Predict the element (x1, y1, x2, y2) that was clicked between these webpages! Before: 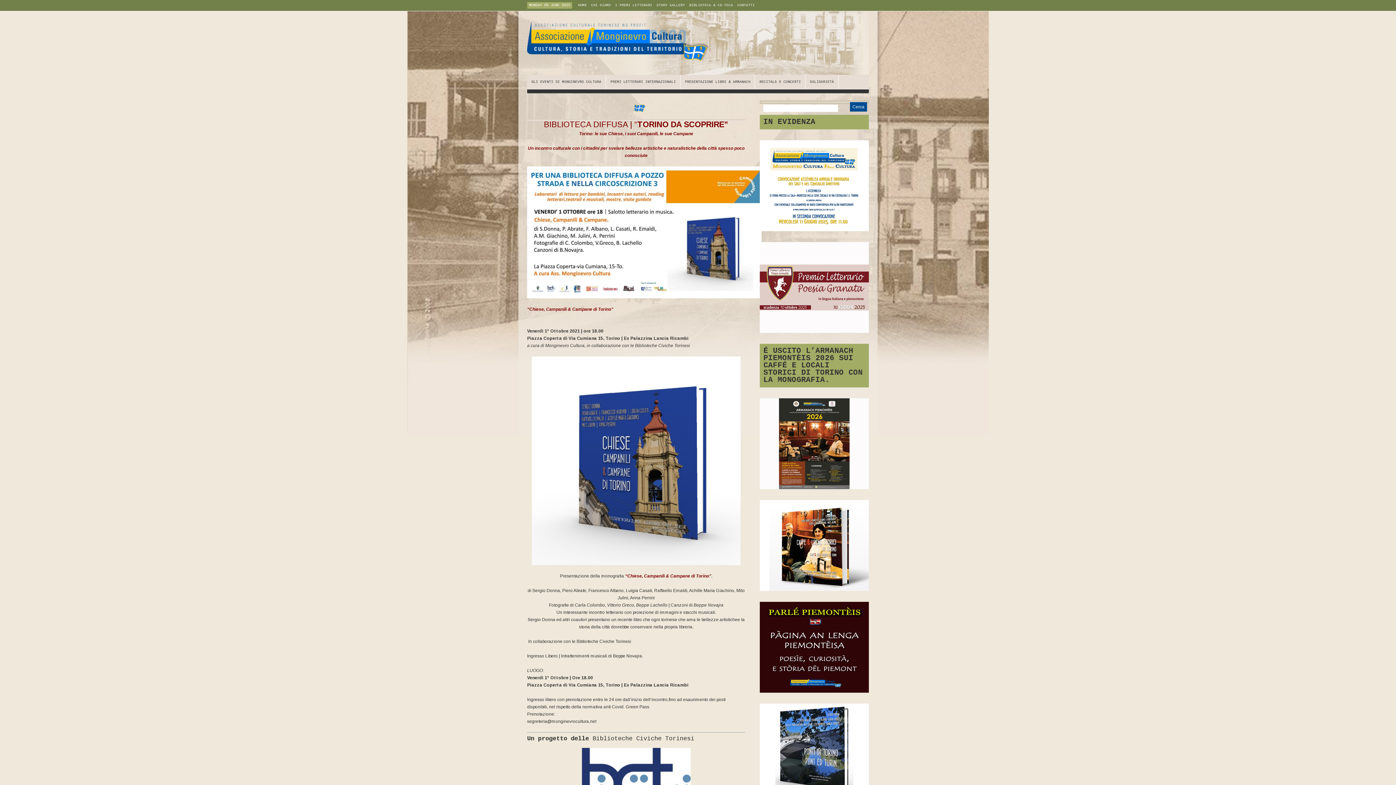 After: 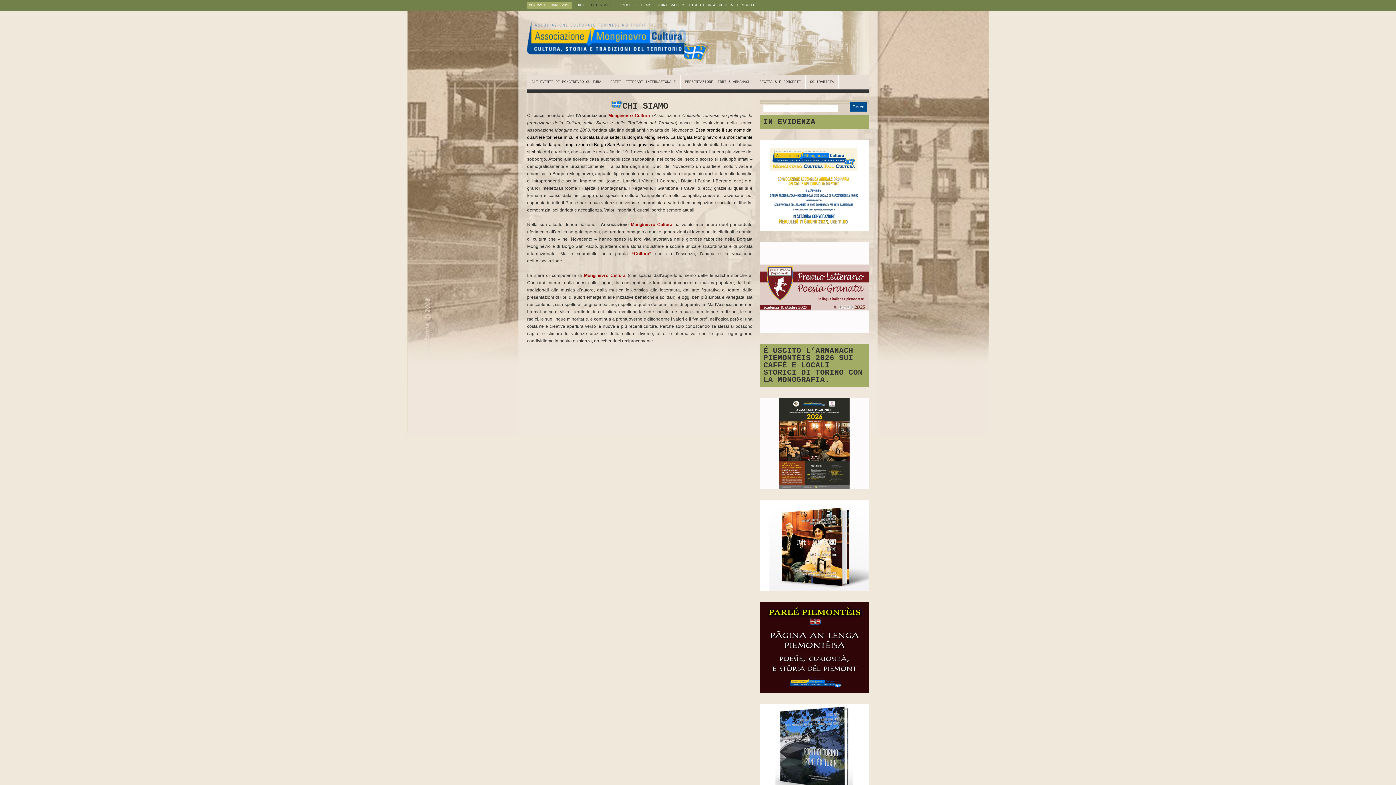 Action: label: CHI SIAMO bbox: (589, 0, 613, 10)